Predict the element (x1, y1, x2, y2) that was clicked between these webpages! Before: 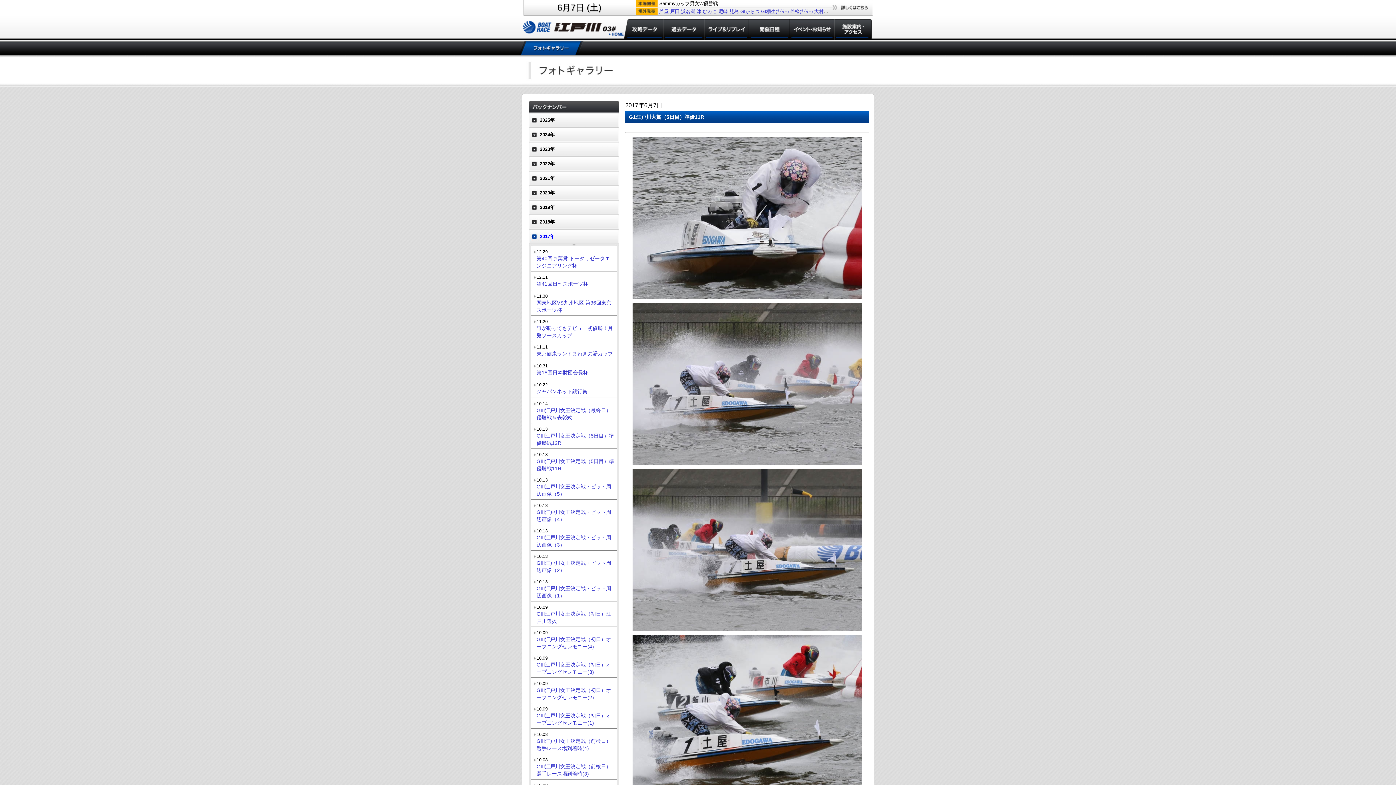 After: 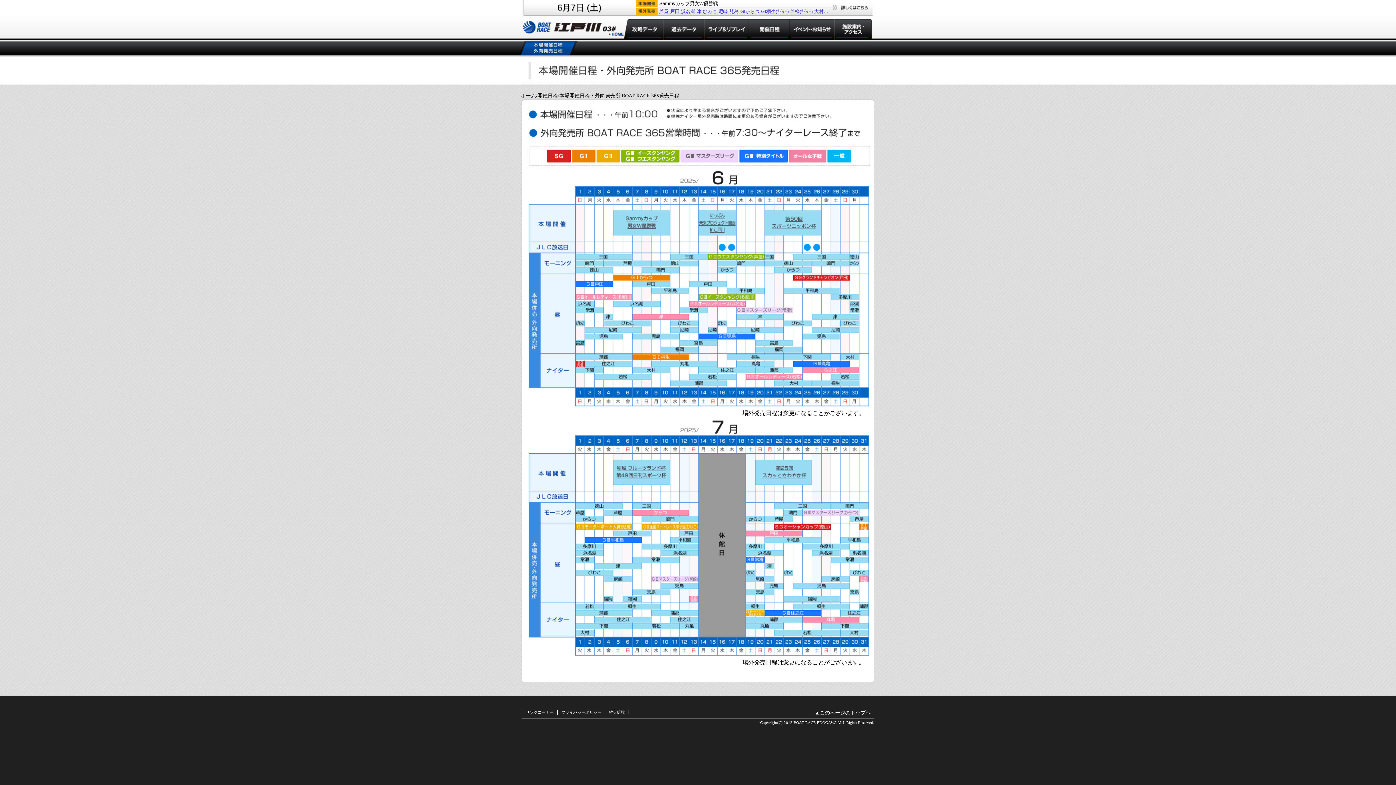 Action: bbox: (748, 19, 789, 41)